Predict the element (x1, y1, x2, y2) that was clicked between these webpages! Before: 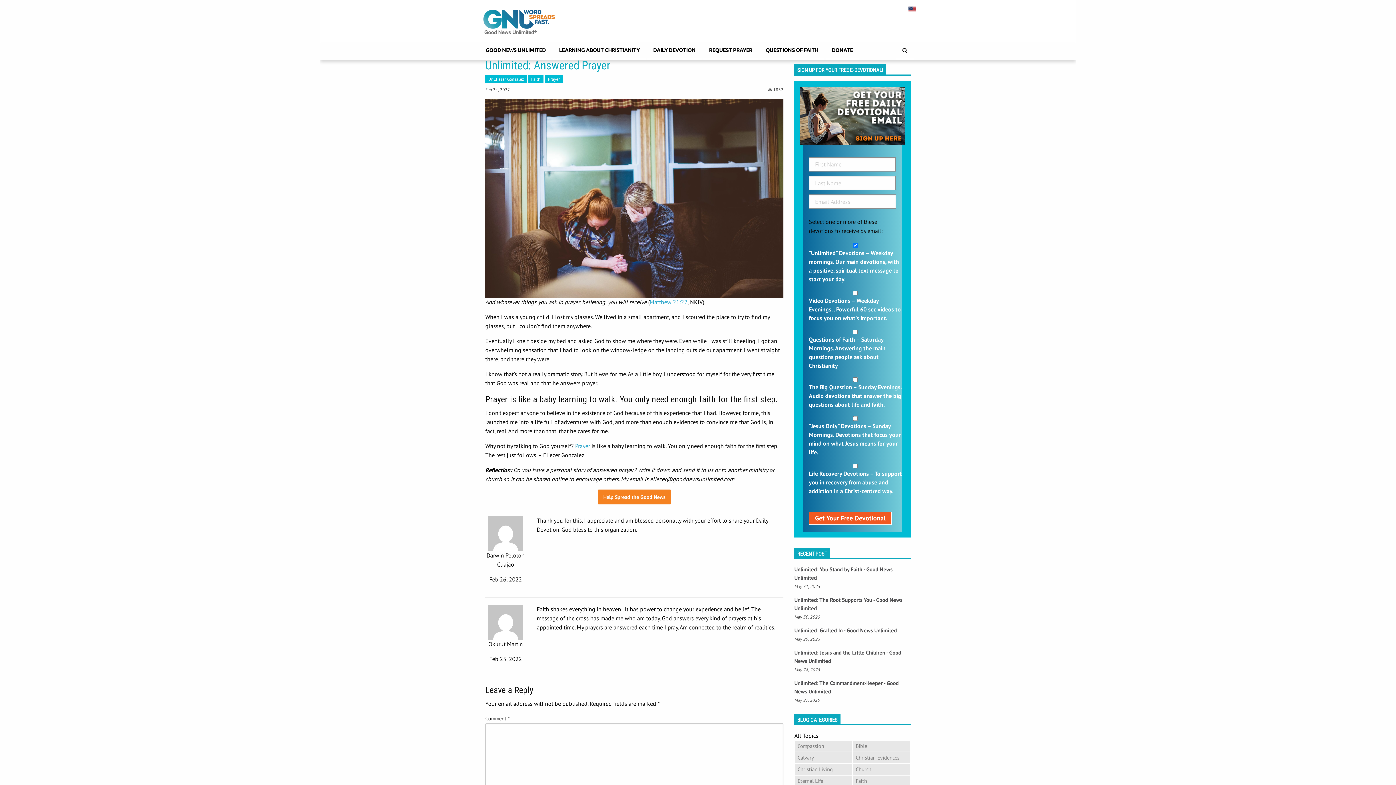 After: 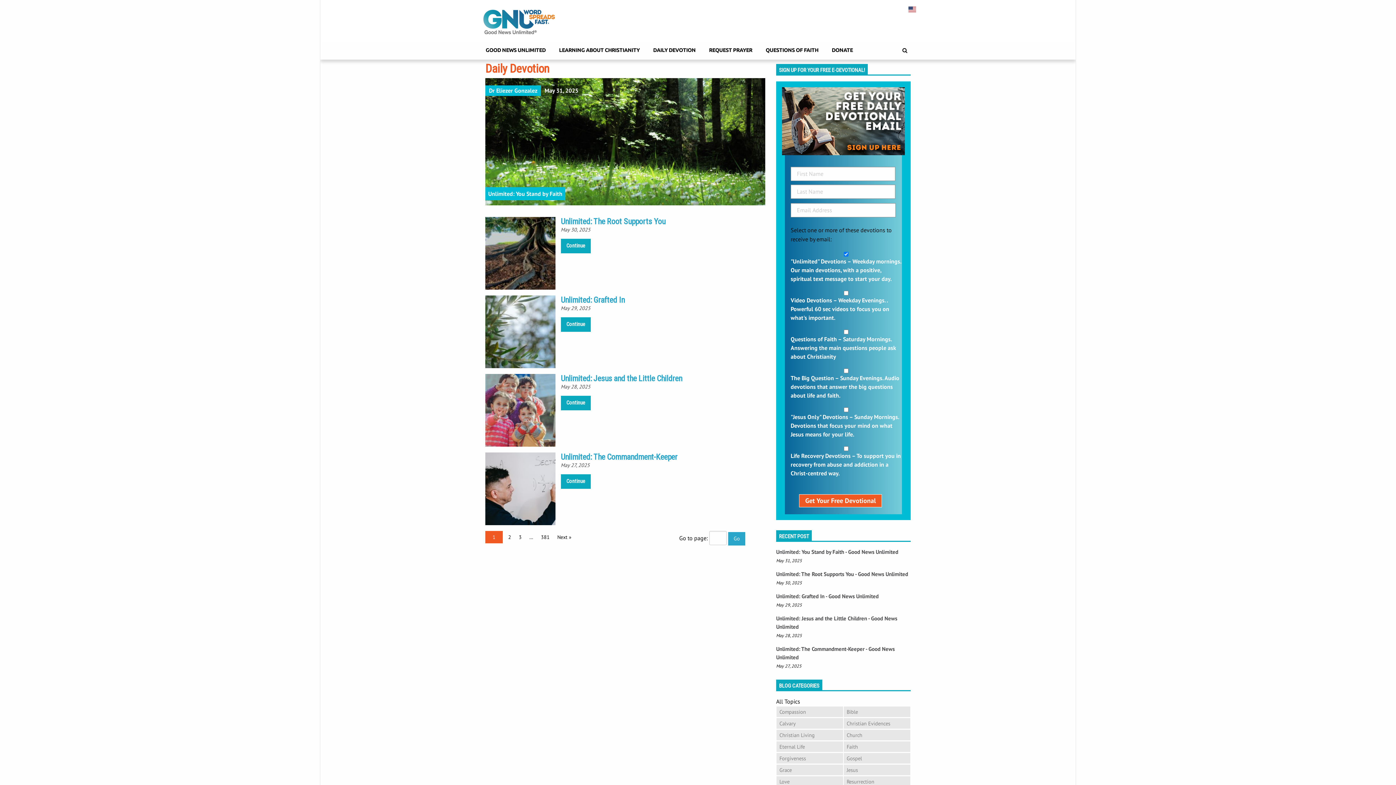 Action: label: DAILY DEVOTION bbox: (647, 42, 701, 59)